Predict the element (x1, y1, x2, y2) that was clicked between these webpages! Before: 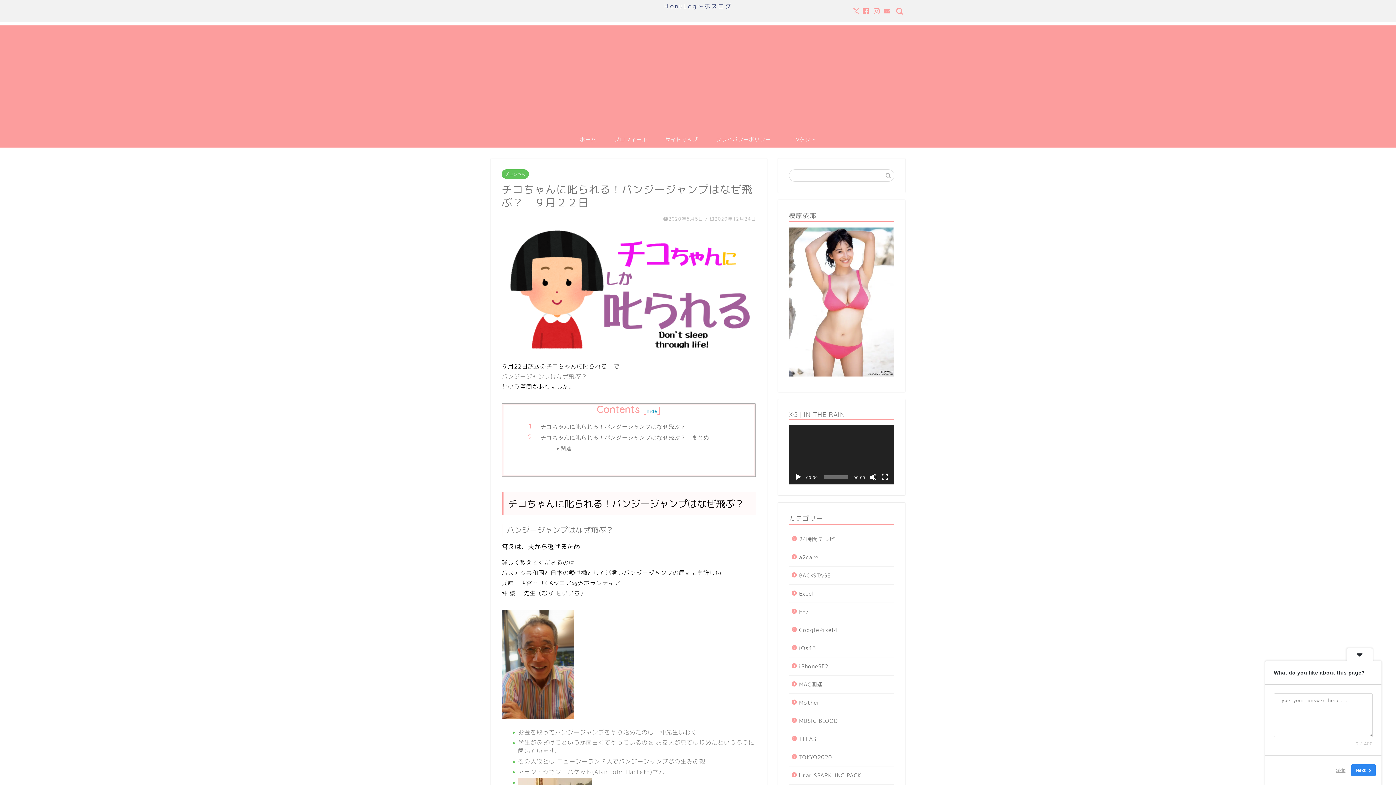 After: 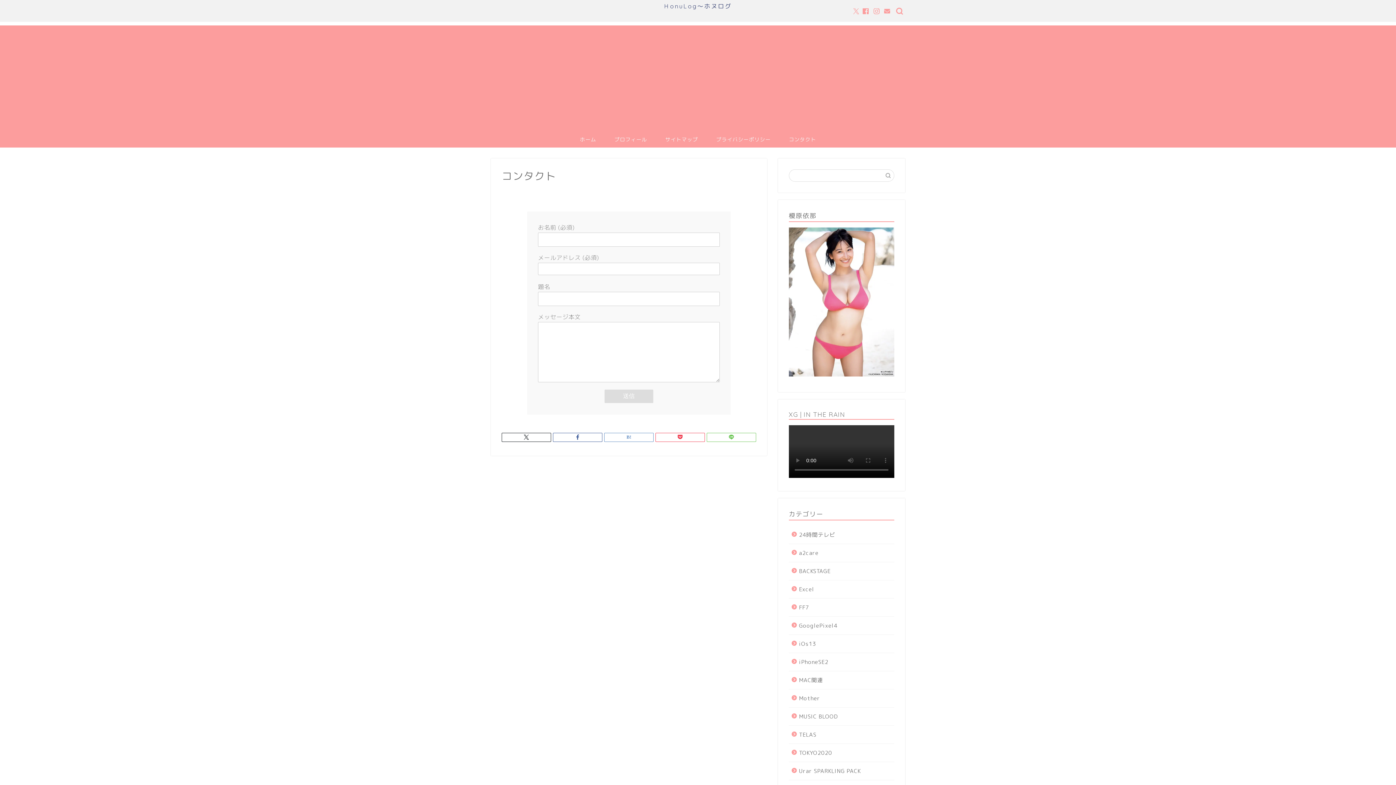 Action: bbox: (884, 8, 890, 14)